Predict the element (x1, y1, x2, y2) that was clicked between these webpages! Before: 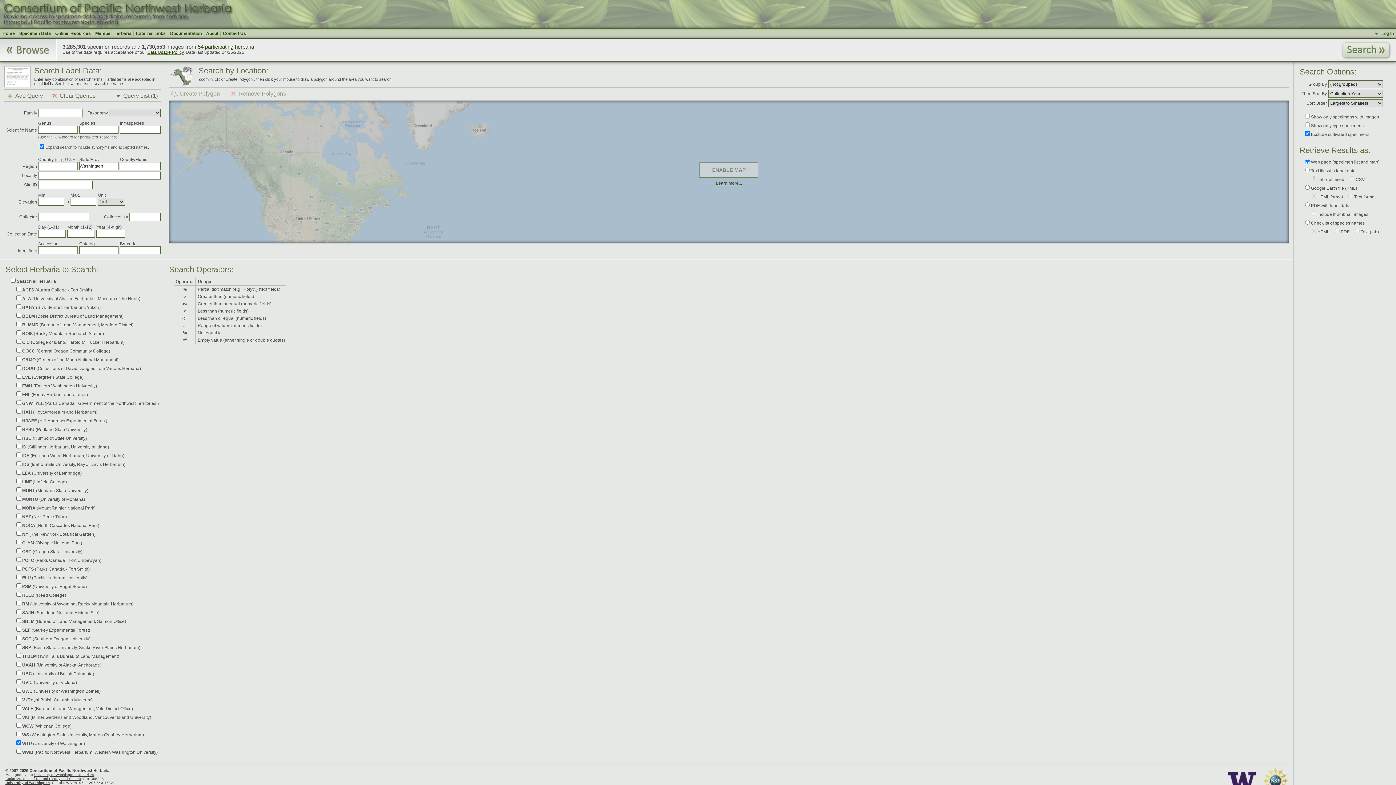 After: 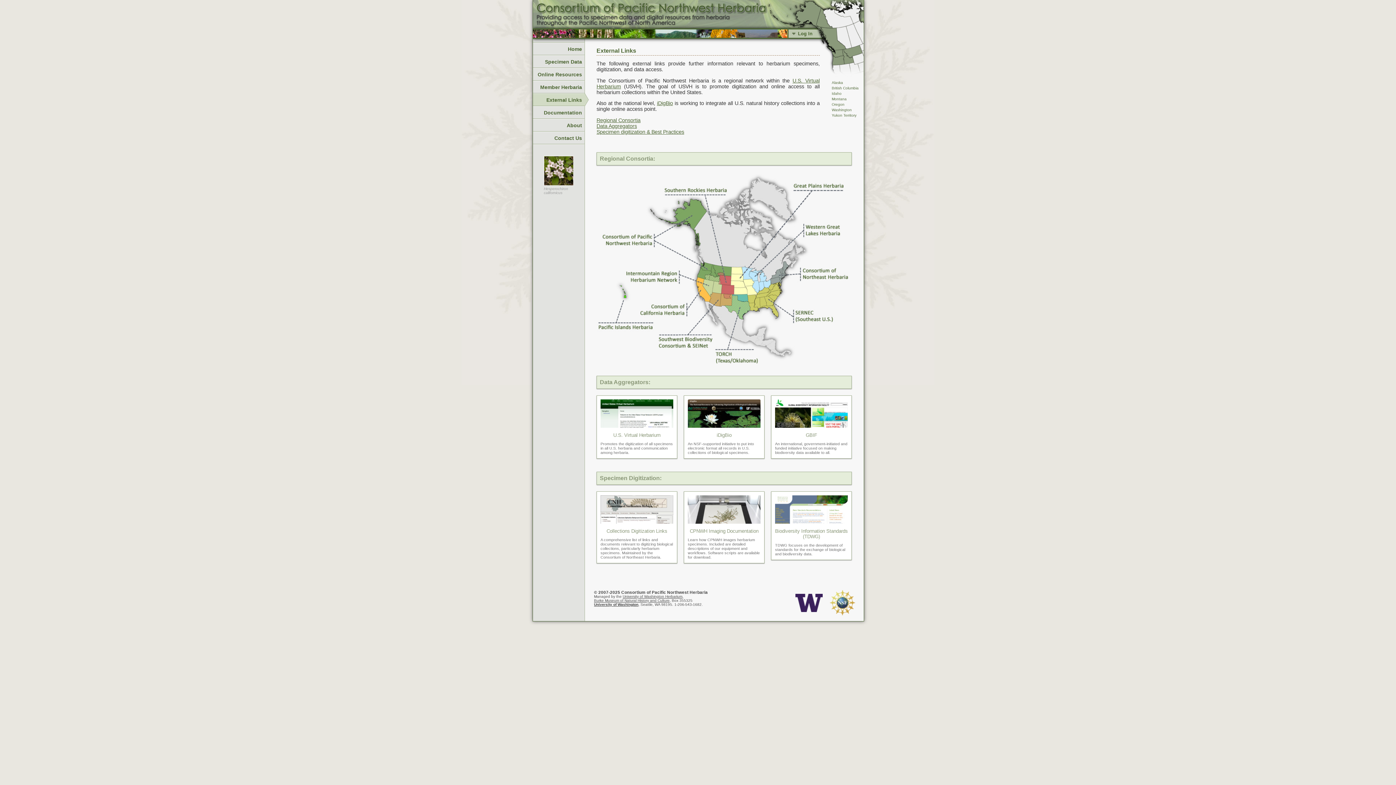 Action: label: External Links bbox: (133, 29, 167, 37)